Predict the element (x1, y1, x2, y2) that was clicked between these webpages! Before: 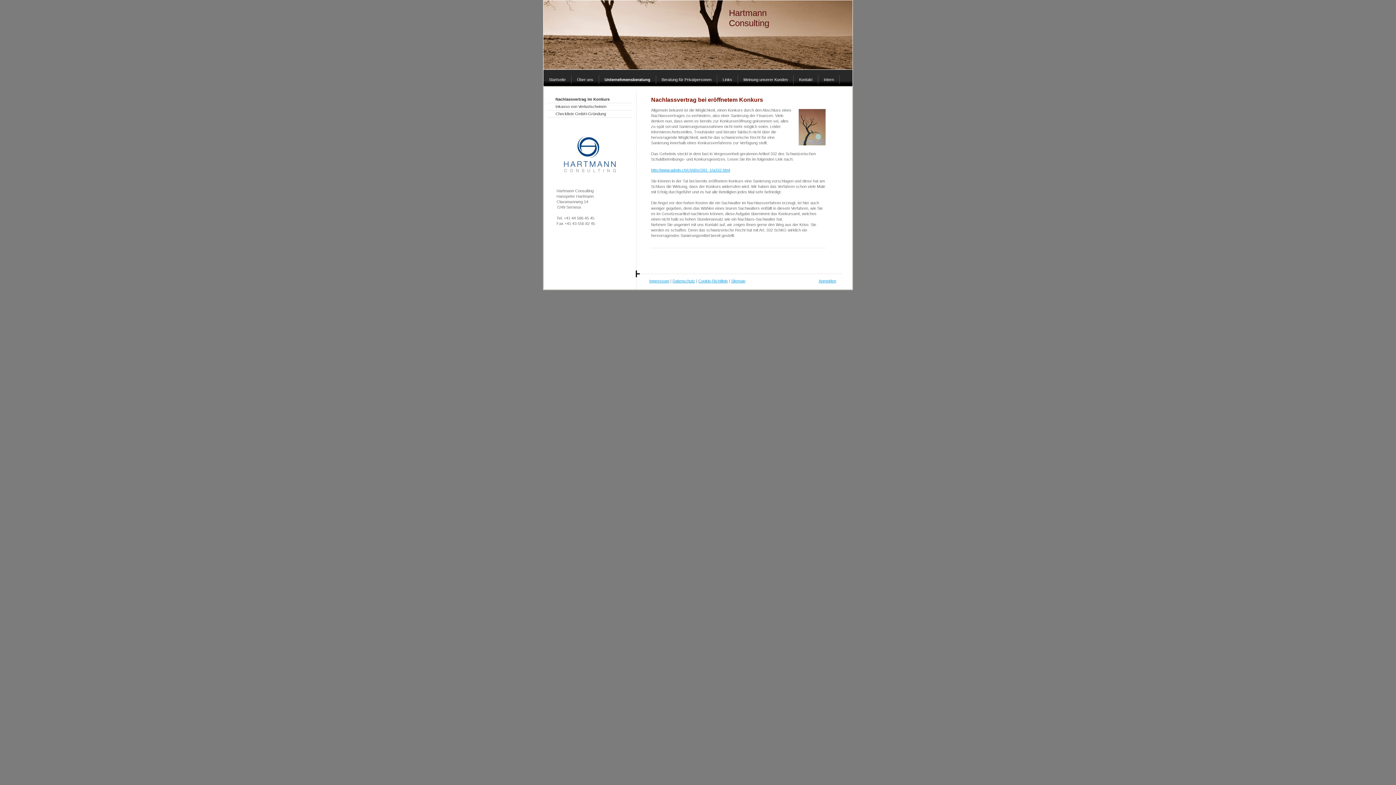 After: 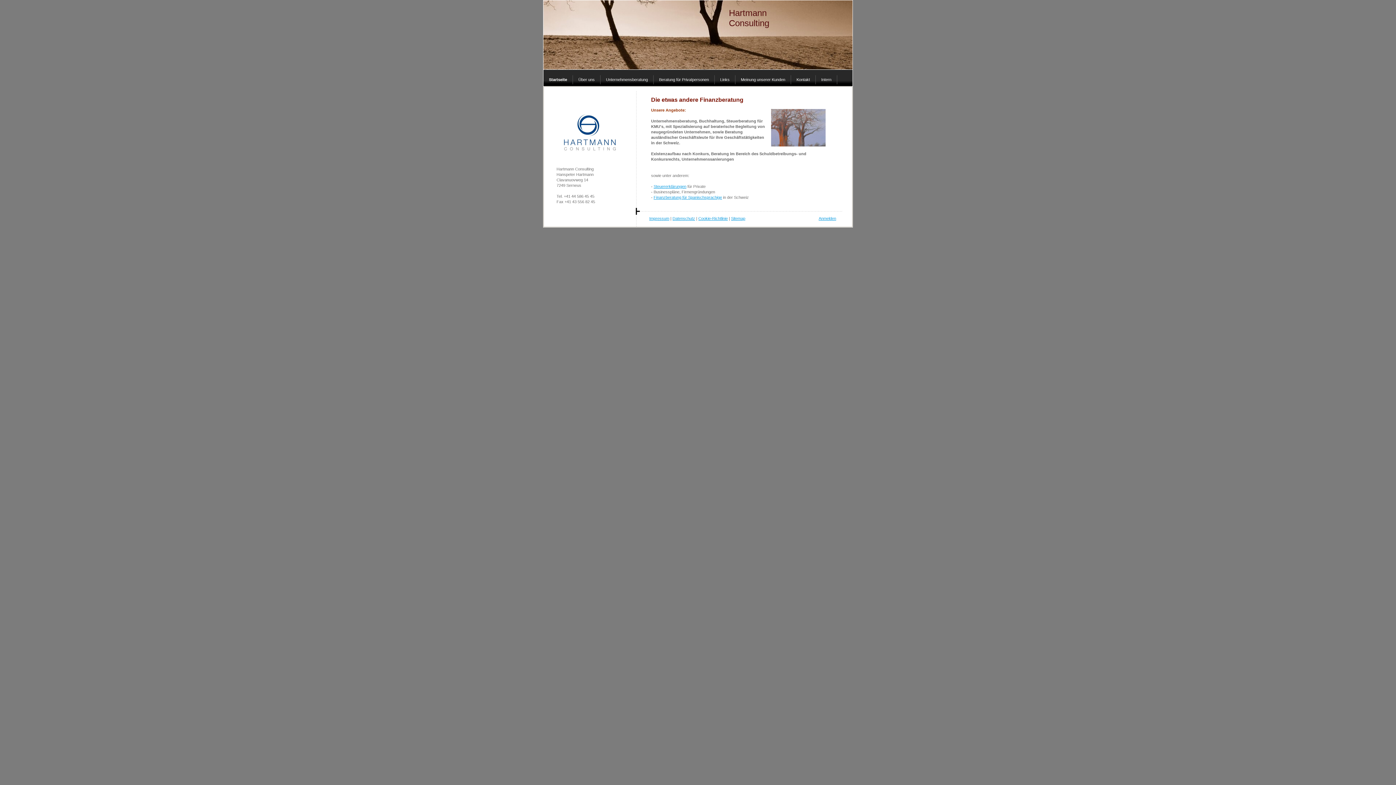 Action: bbox: (543, 75, 571, 84) label: Startseite